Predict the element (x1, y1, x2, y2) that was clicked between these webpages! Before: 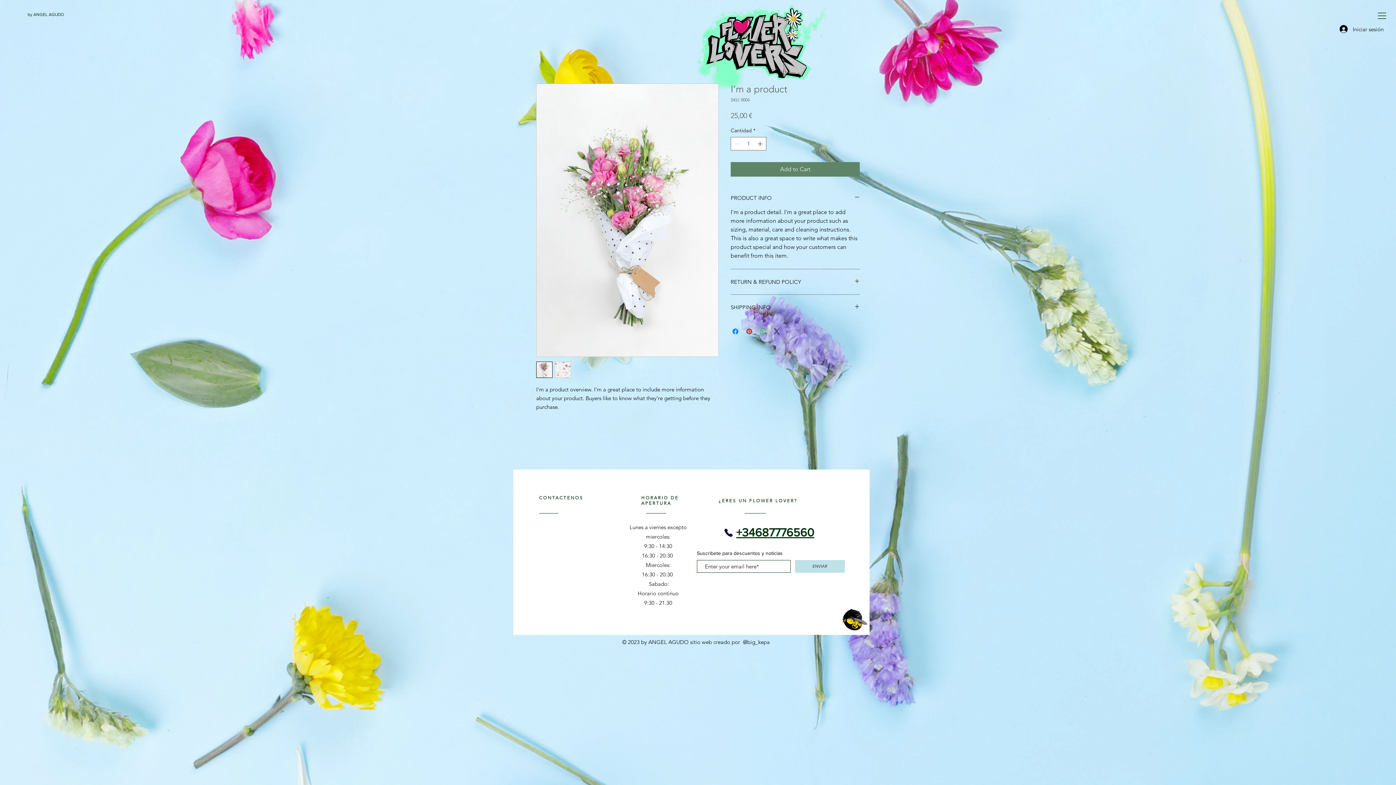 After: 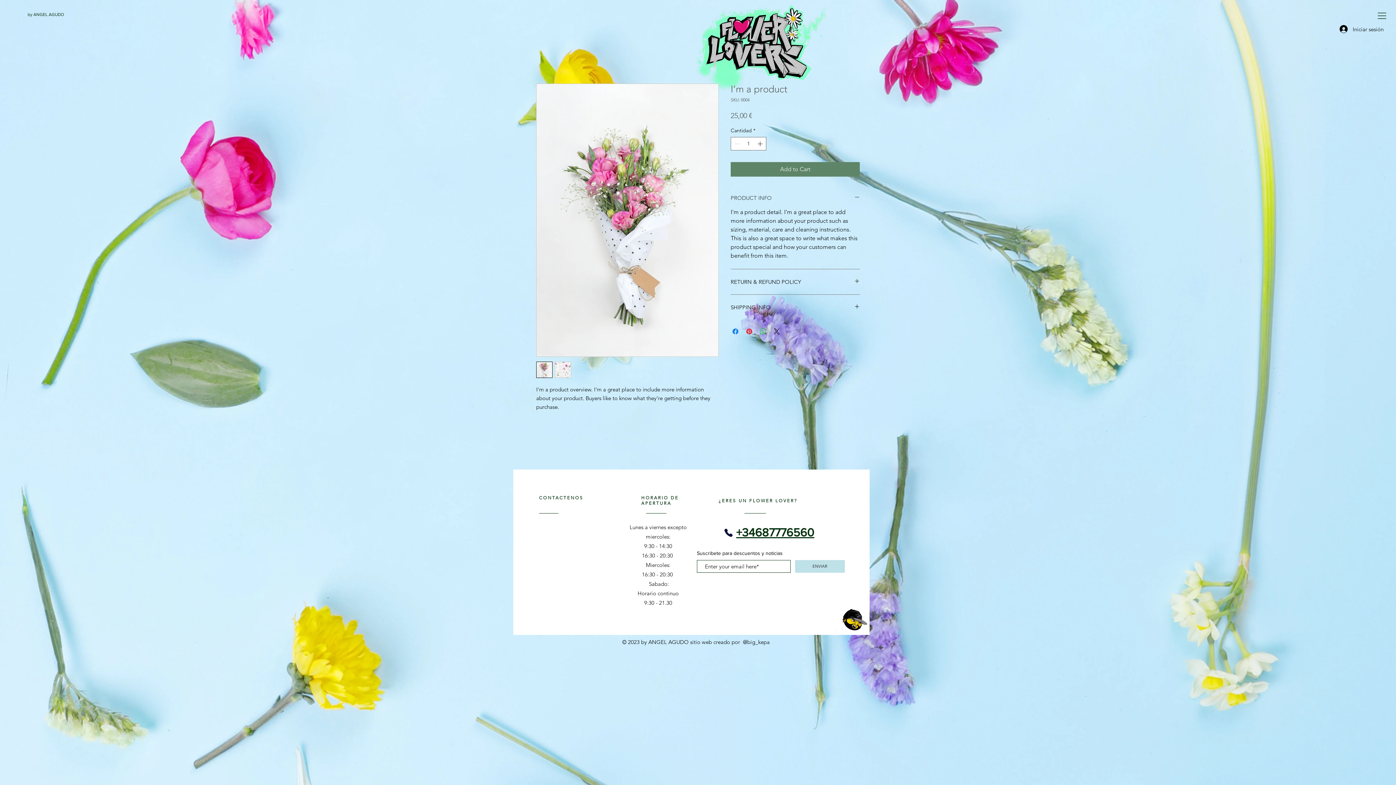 Action: label: PRODUCT INFO bbox: (730, 194, 860, 201)